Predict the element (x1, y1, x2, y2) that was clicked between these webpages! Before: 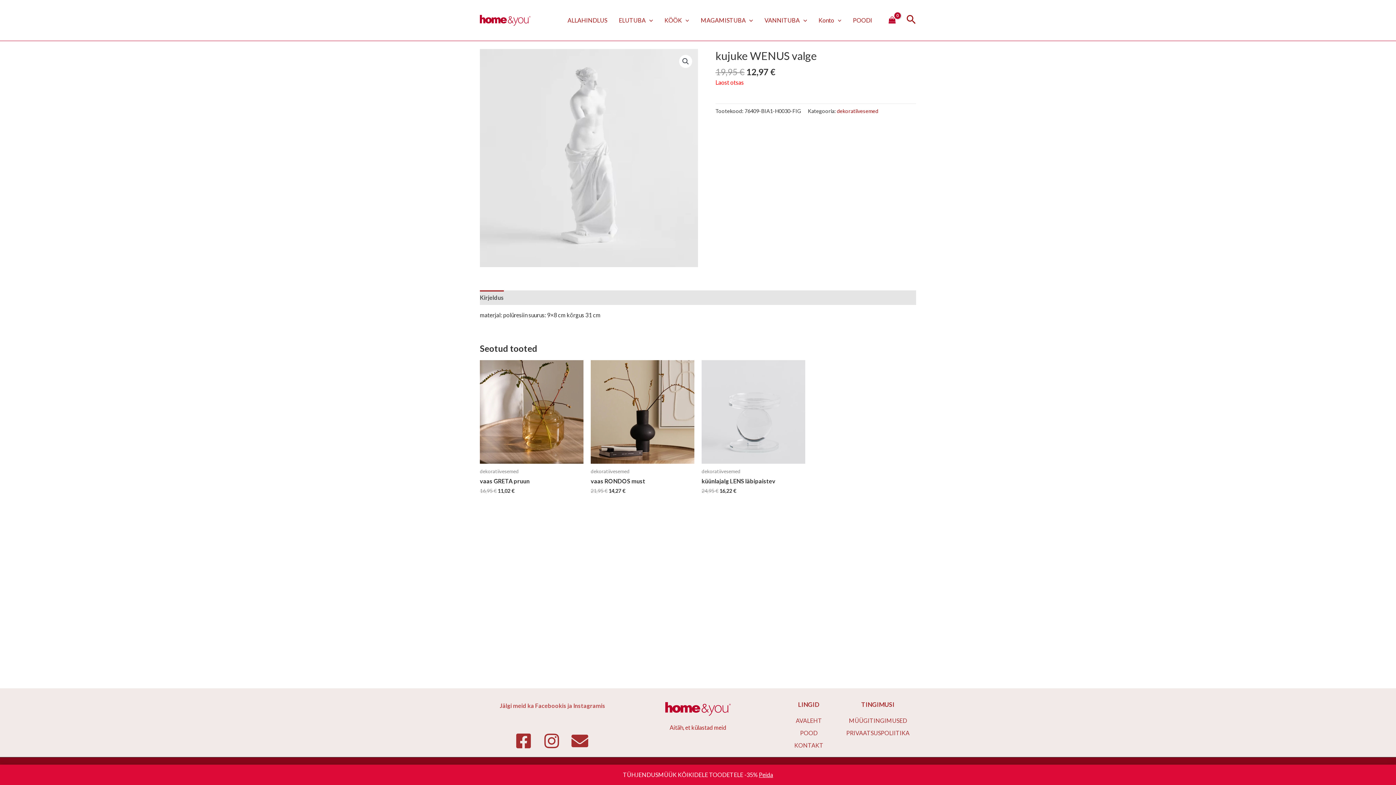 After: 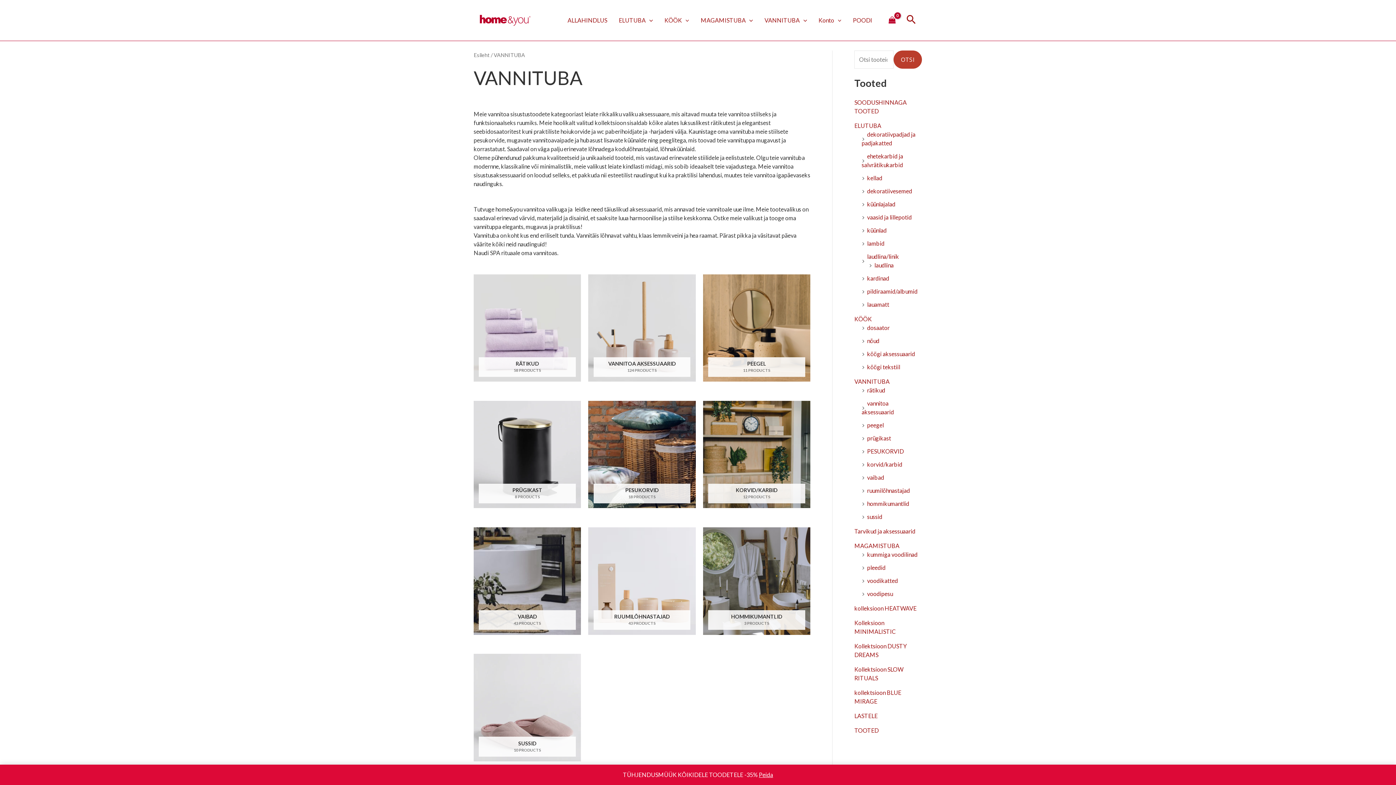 Action: bbox: (758, 5, 812, 34) label: VANNITUBA